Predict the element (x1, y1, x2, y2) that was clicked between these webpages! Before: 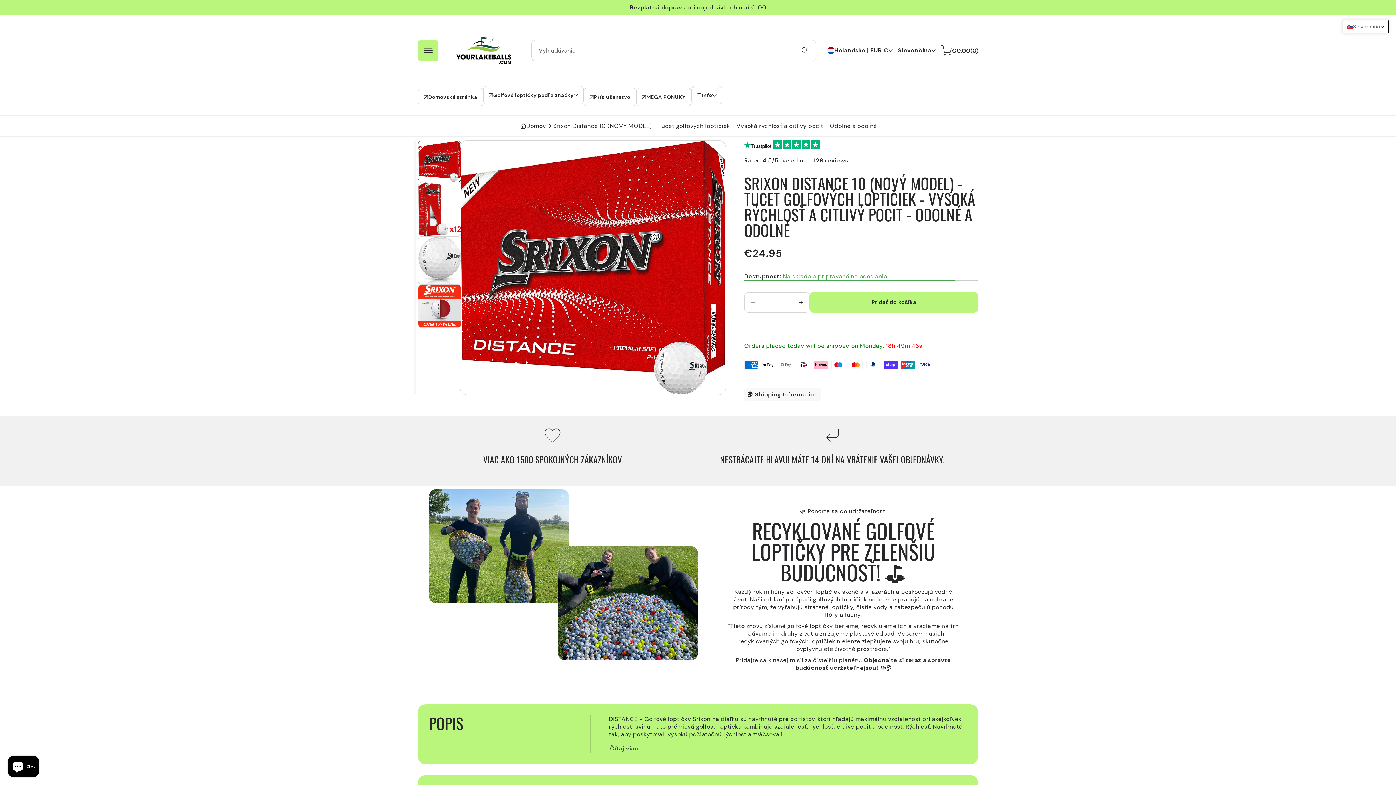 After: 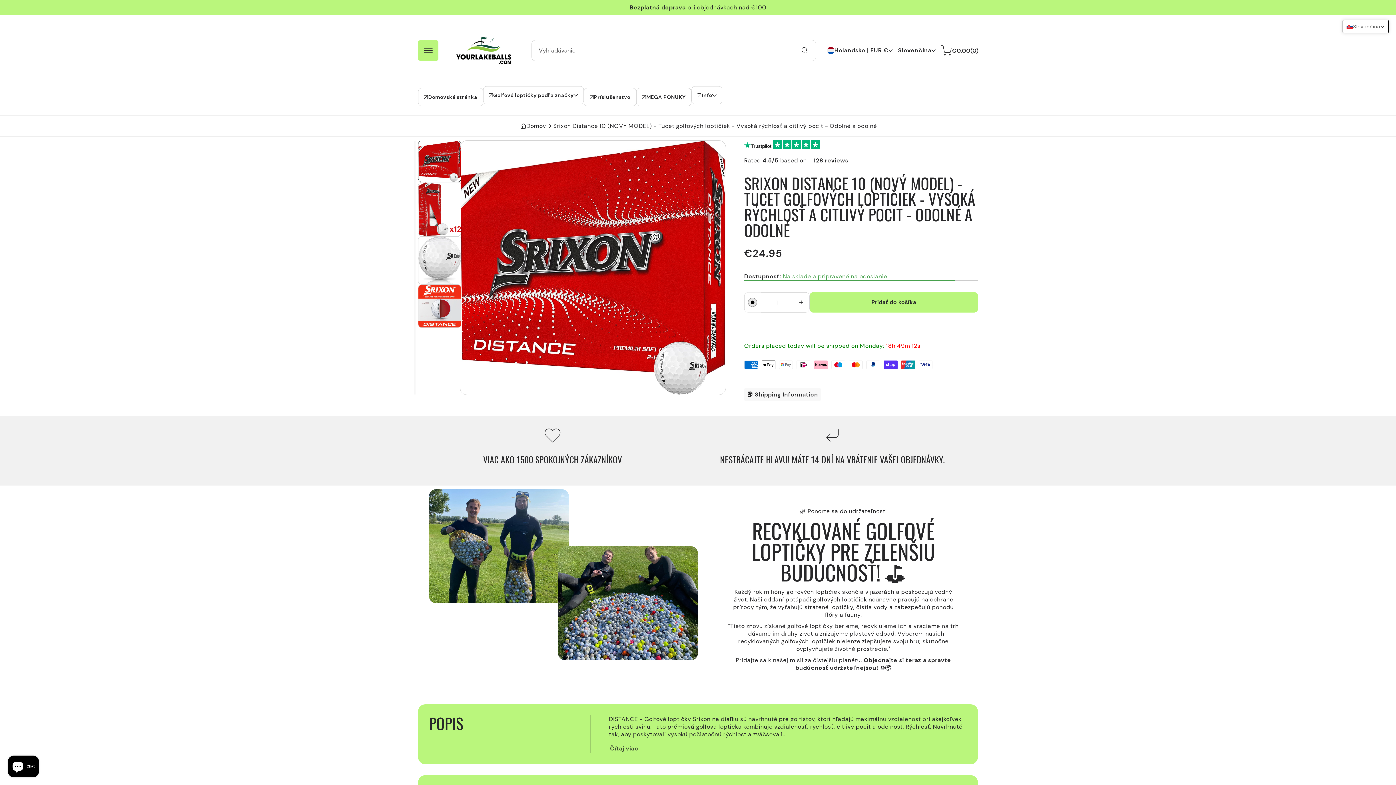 Action: bbox: (744, 292, 761, 312) label: Znížiť množstvo pre Srixon Distance 10 (NOVÝ MODEL) - Tucet golfových loptičiek - Vysoká rýchlosť a citlivý pocit - Odolné a odolné